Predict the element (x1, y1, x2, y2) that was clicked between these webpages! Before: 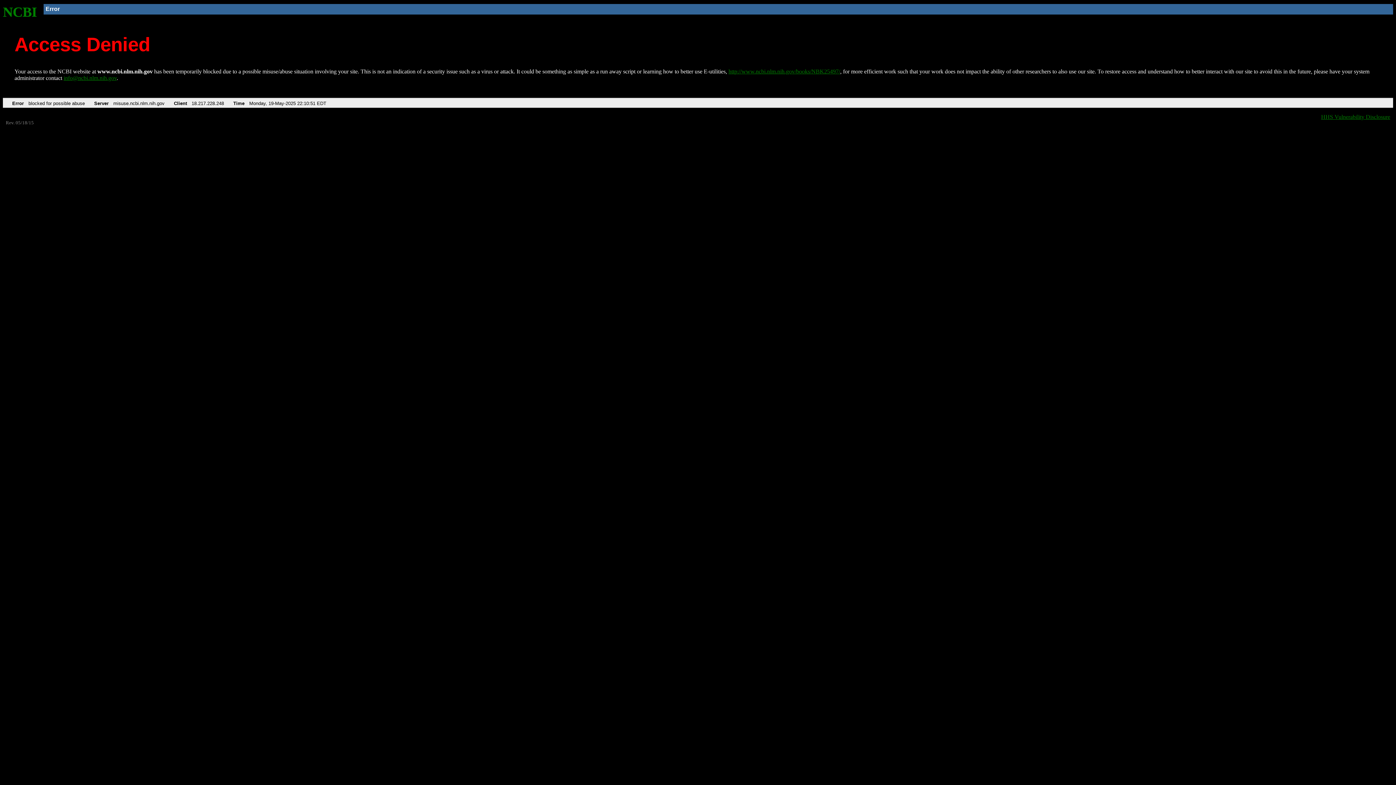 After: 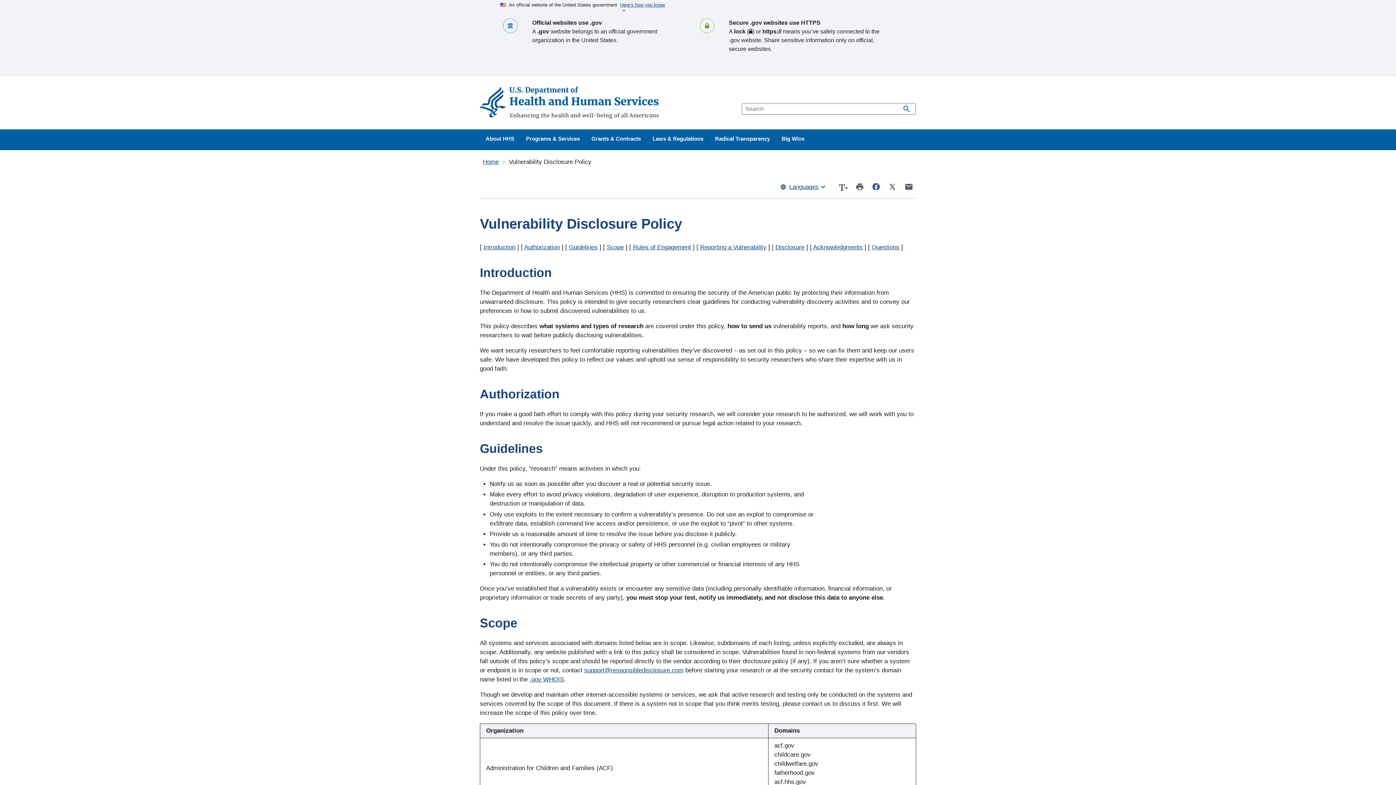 Action: label: HHS Vulnerability Disclosure bbox: (1321, 113, 1390, 119)